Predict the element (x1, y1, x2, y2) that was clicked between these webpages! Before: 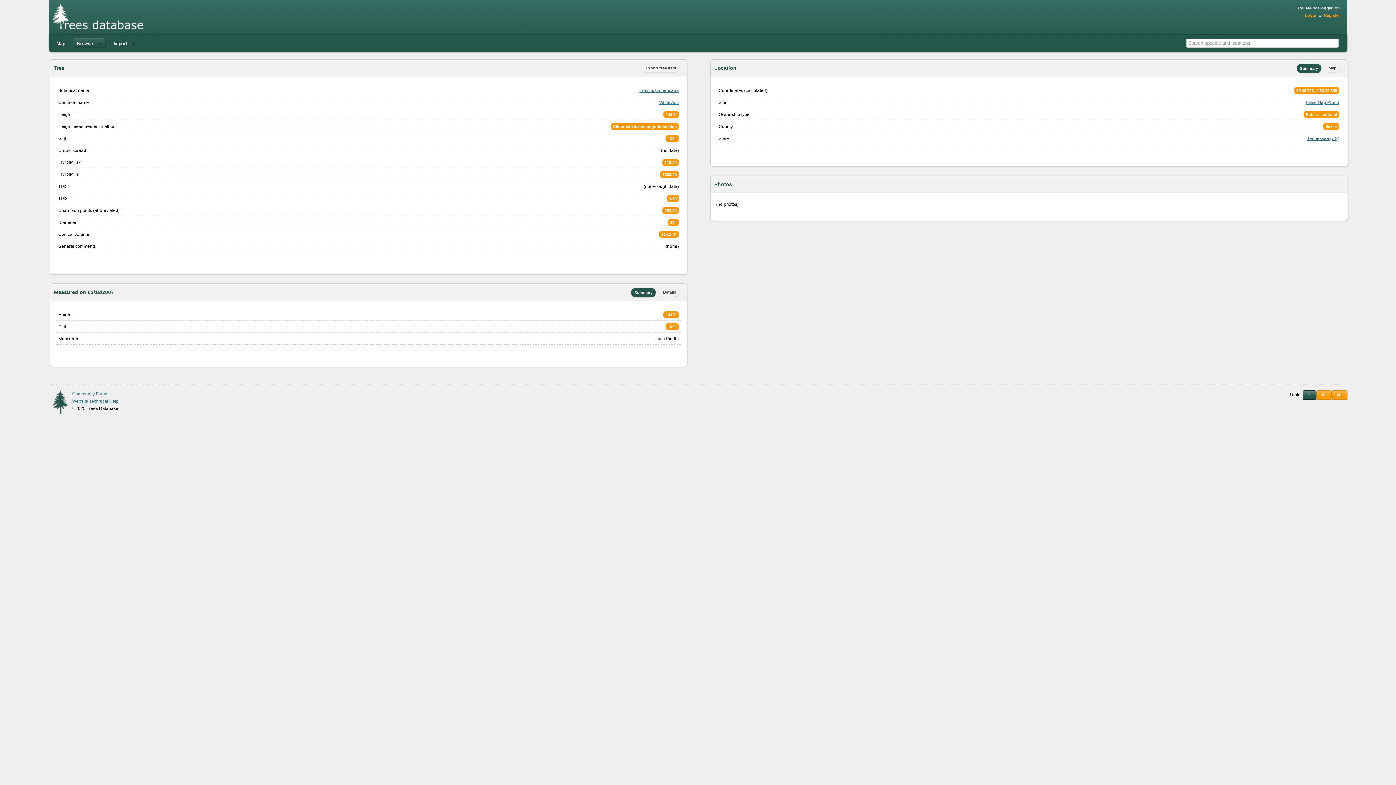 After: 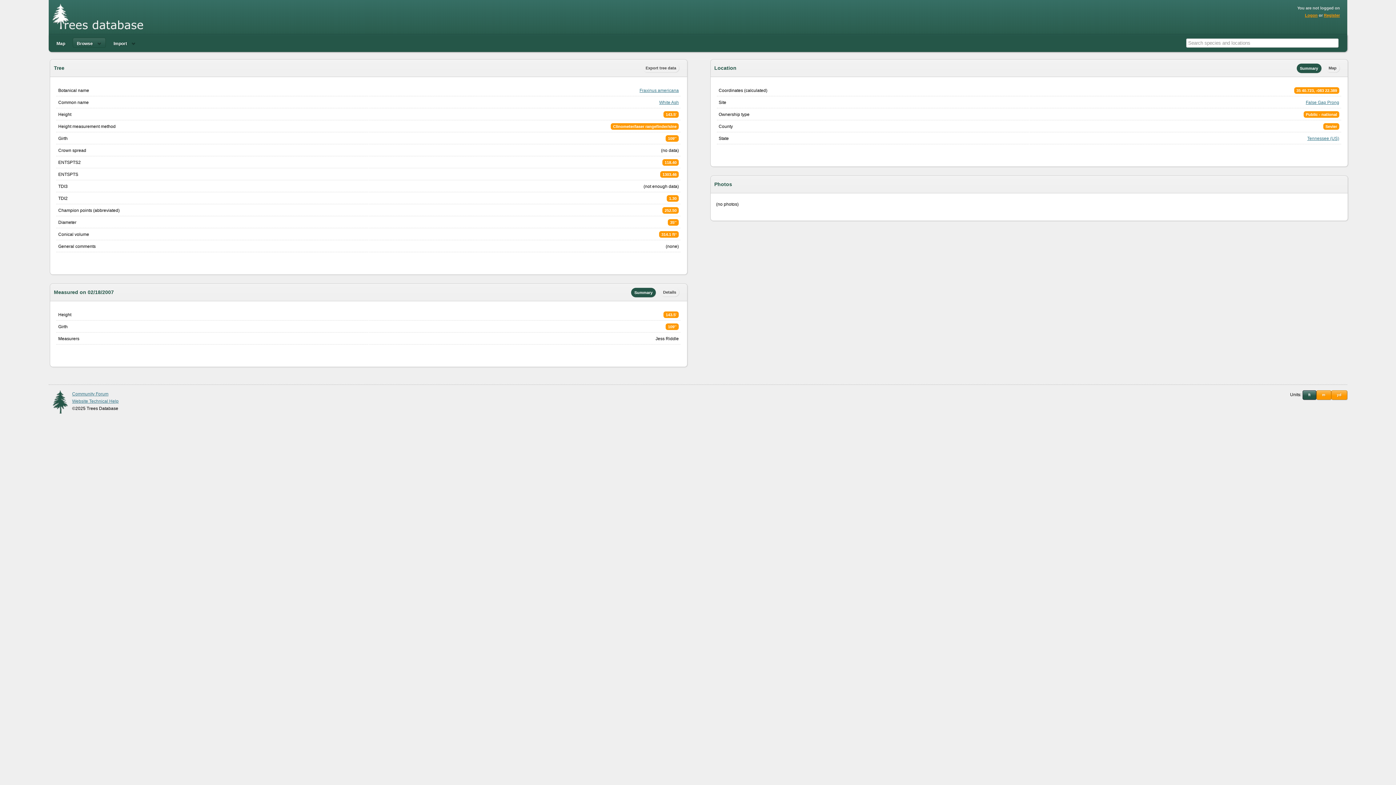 Action: bbox: (1297, 64, 1321, 72) label: Summary